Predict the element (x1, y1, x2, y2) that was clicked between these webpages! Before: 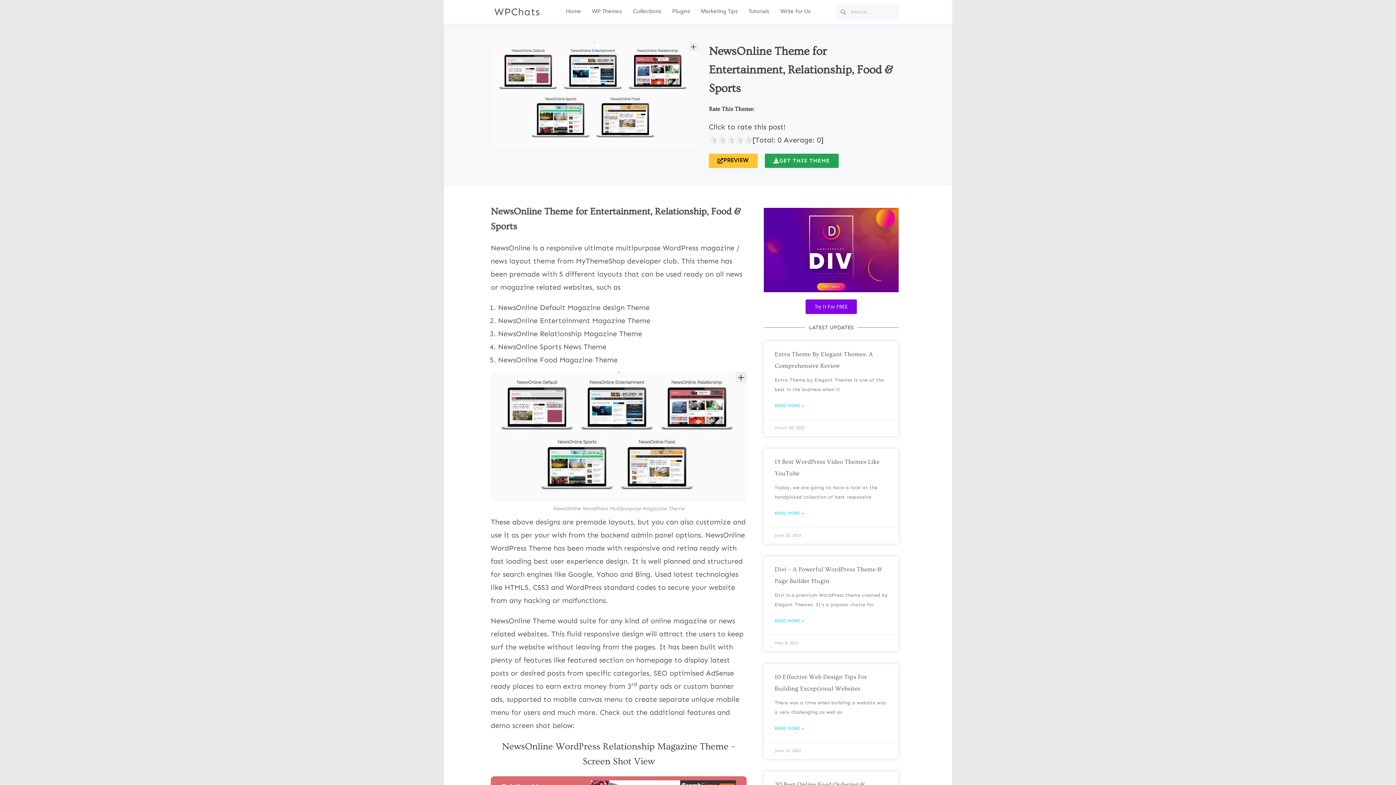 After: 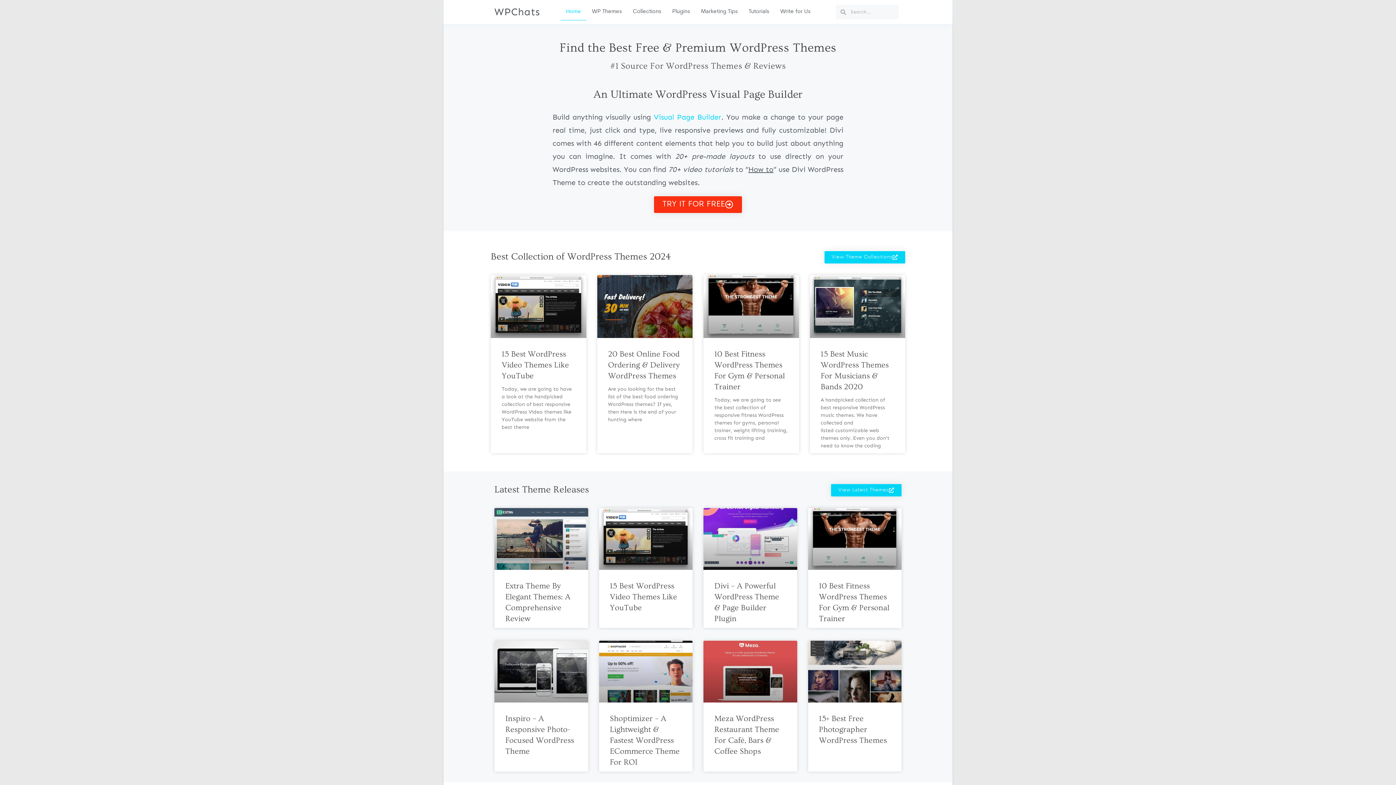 Action: bbox: (743, 3, 774, 20) label: Tutorials